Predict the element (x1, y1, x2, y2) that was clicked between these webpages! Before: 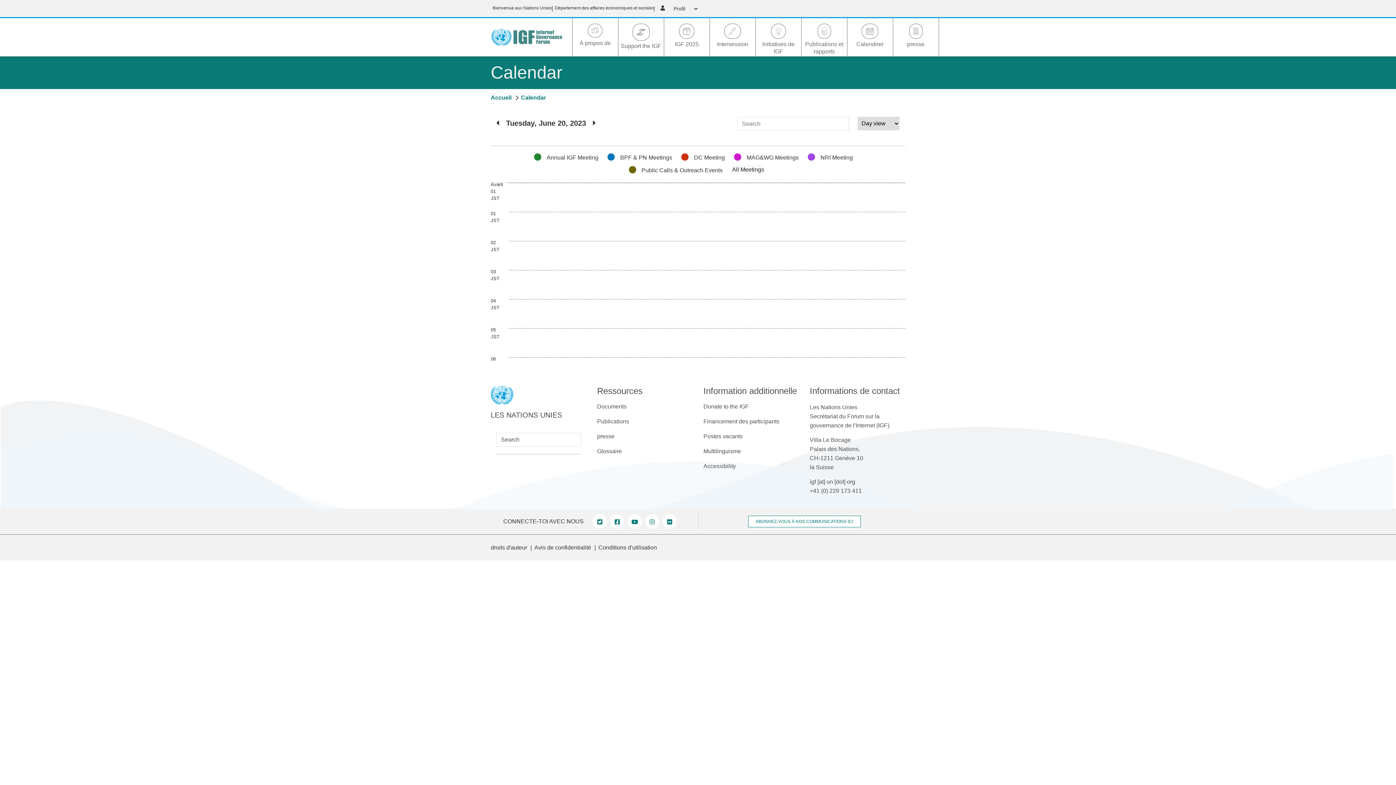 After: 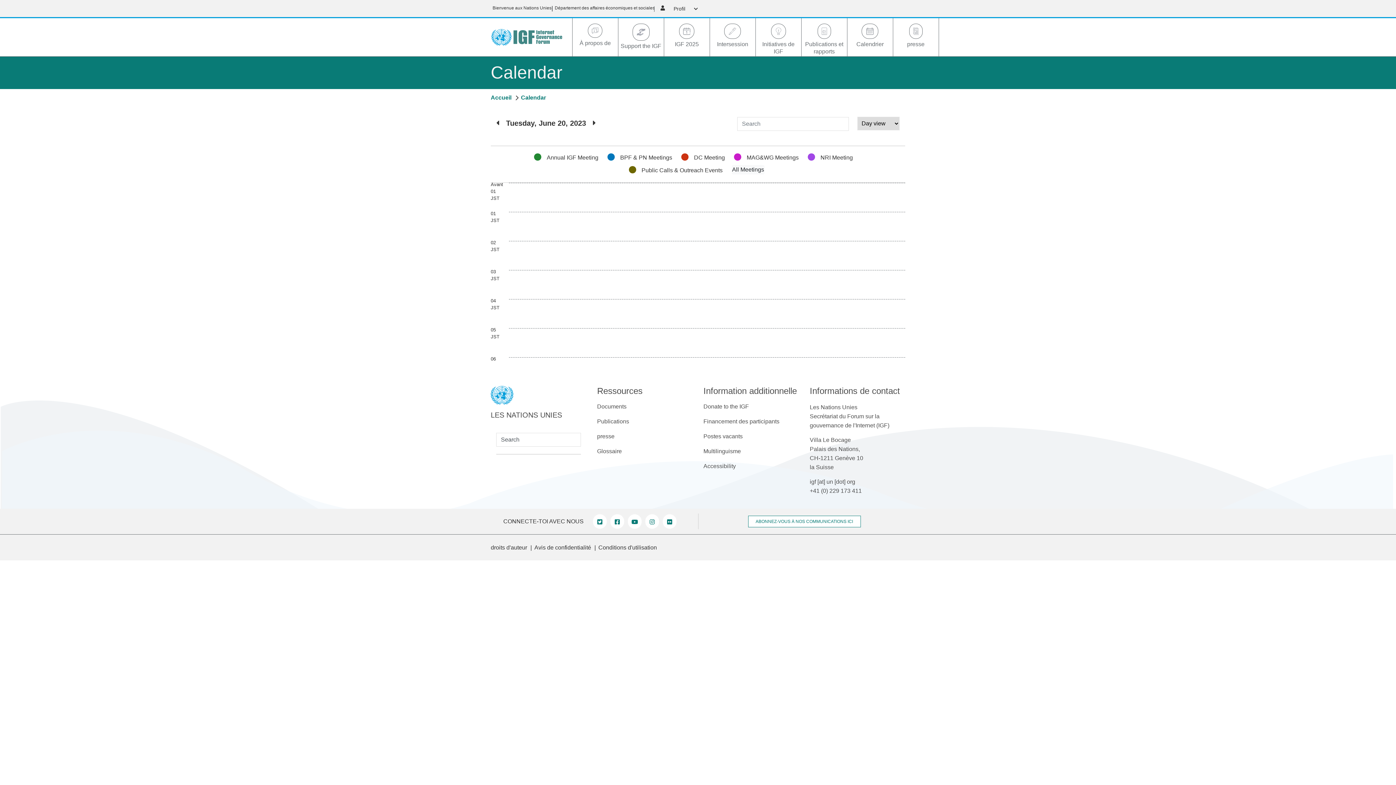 Action: bbox: (627, 514, 641, 528) label: youtube